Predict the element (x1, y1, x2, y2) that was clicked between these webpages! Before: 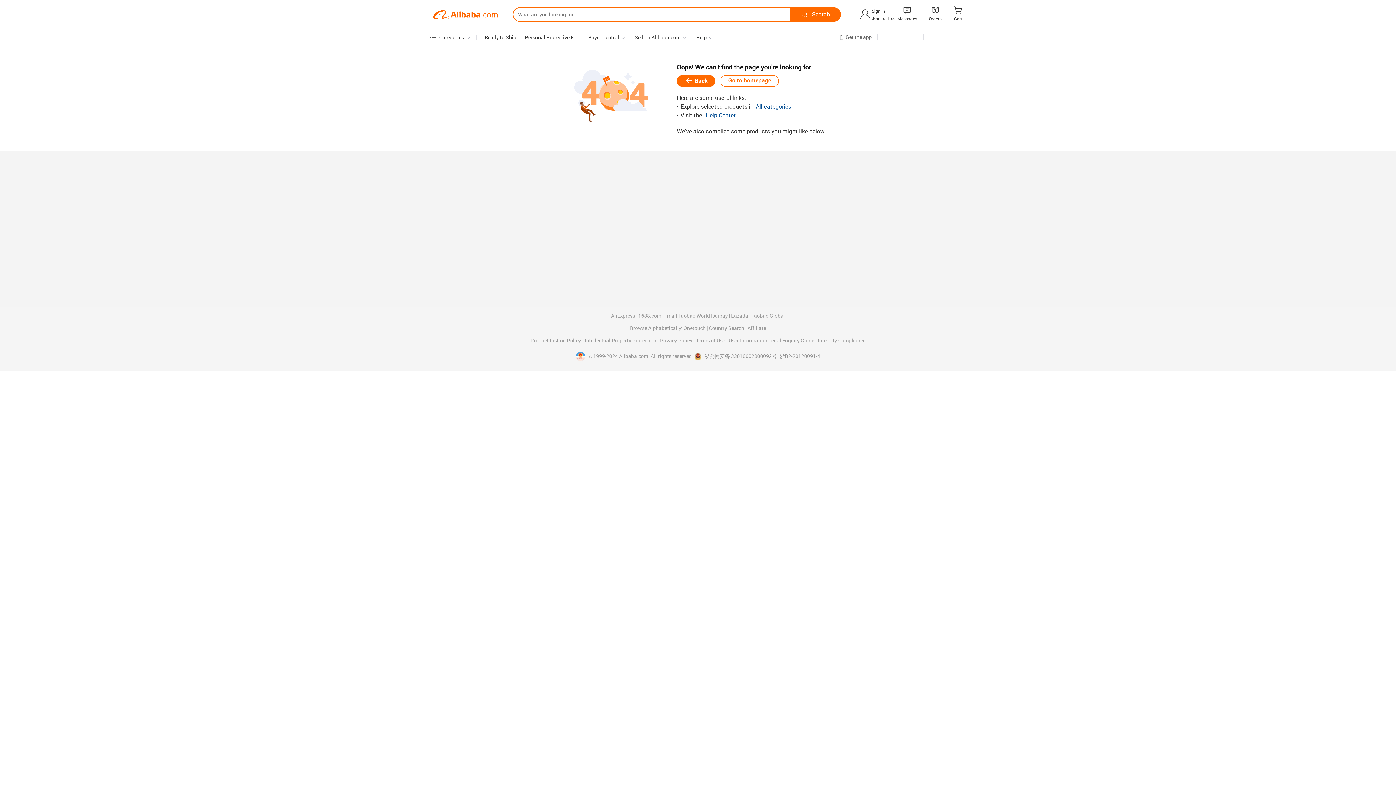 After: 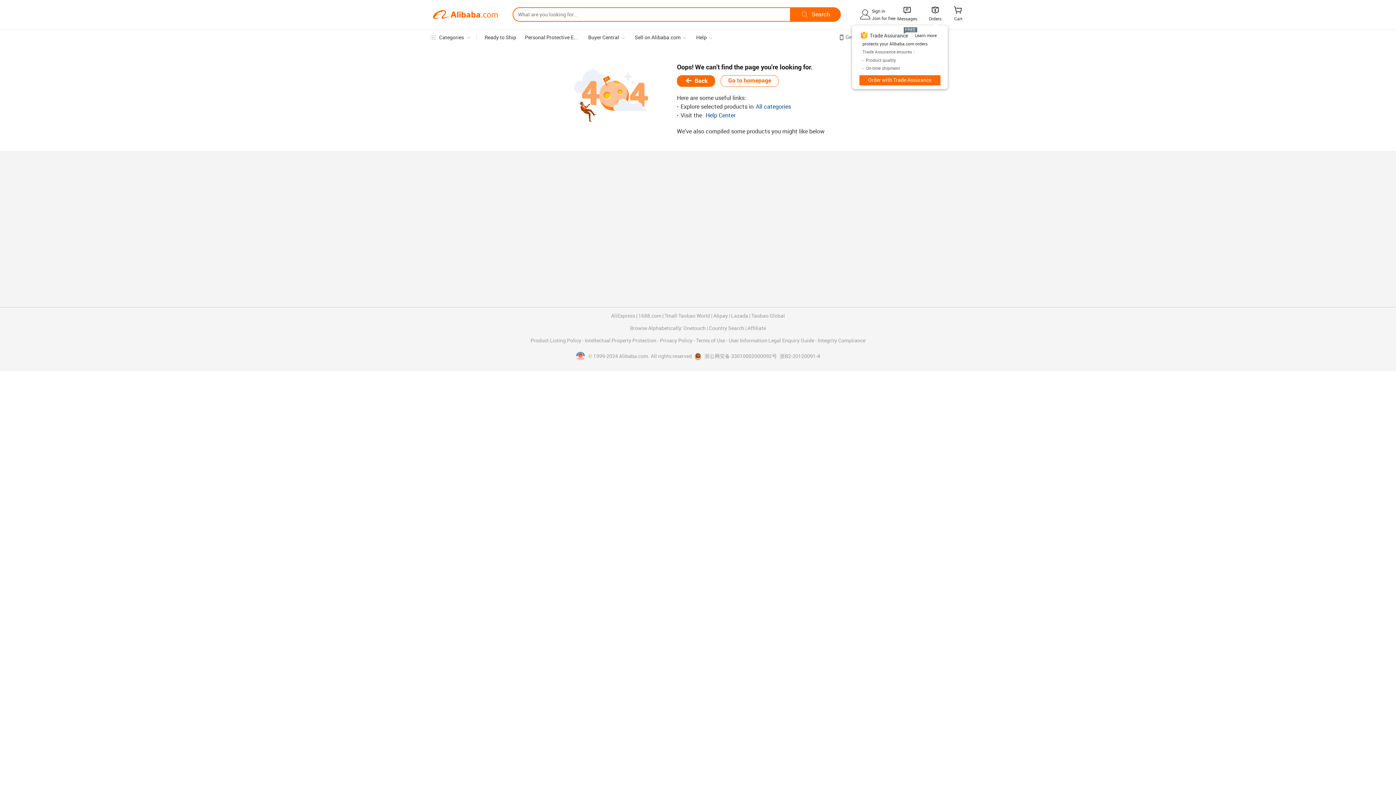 Action: bbox: (930, 7, 940, 14) label: 